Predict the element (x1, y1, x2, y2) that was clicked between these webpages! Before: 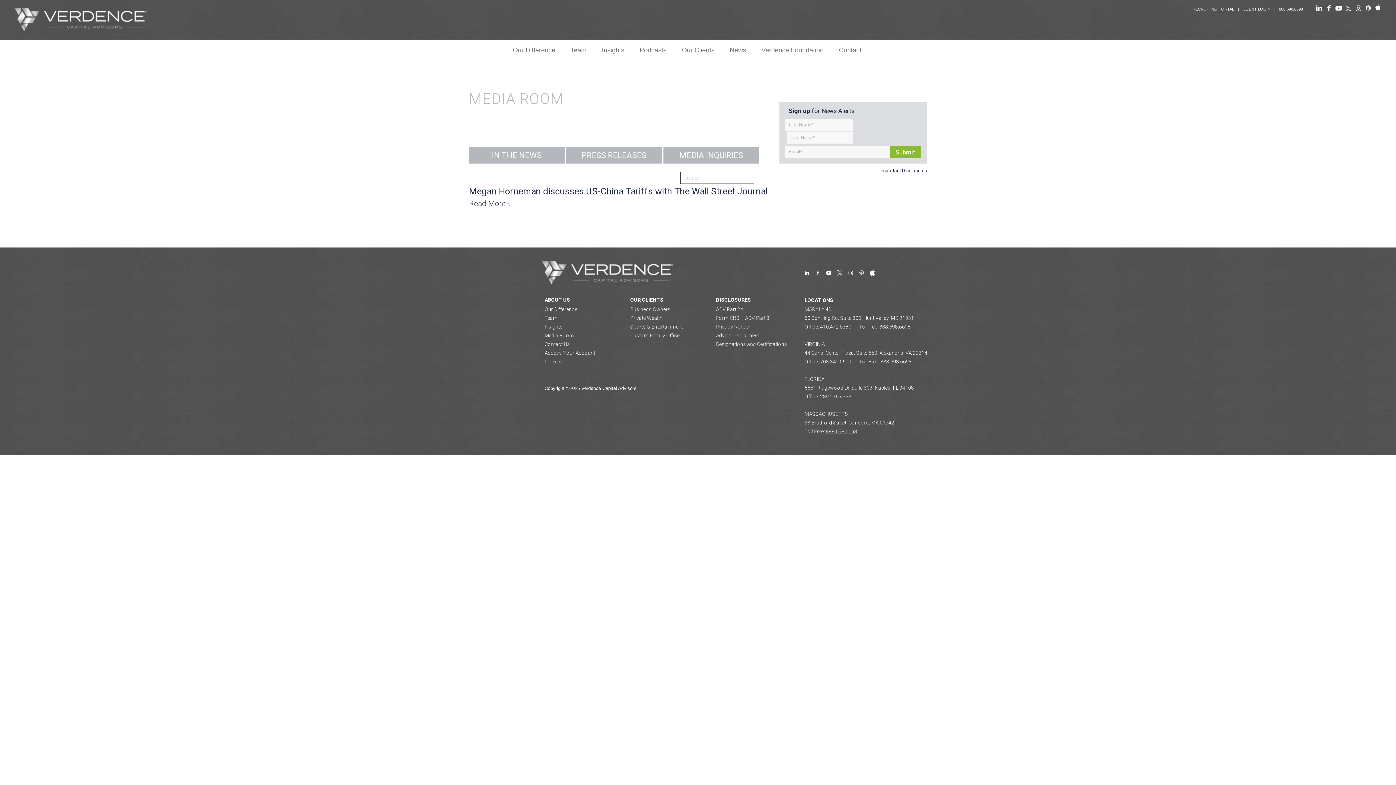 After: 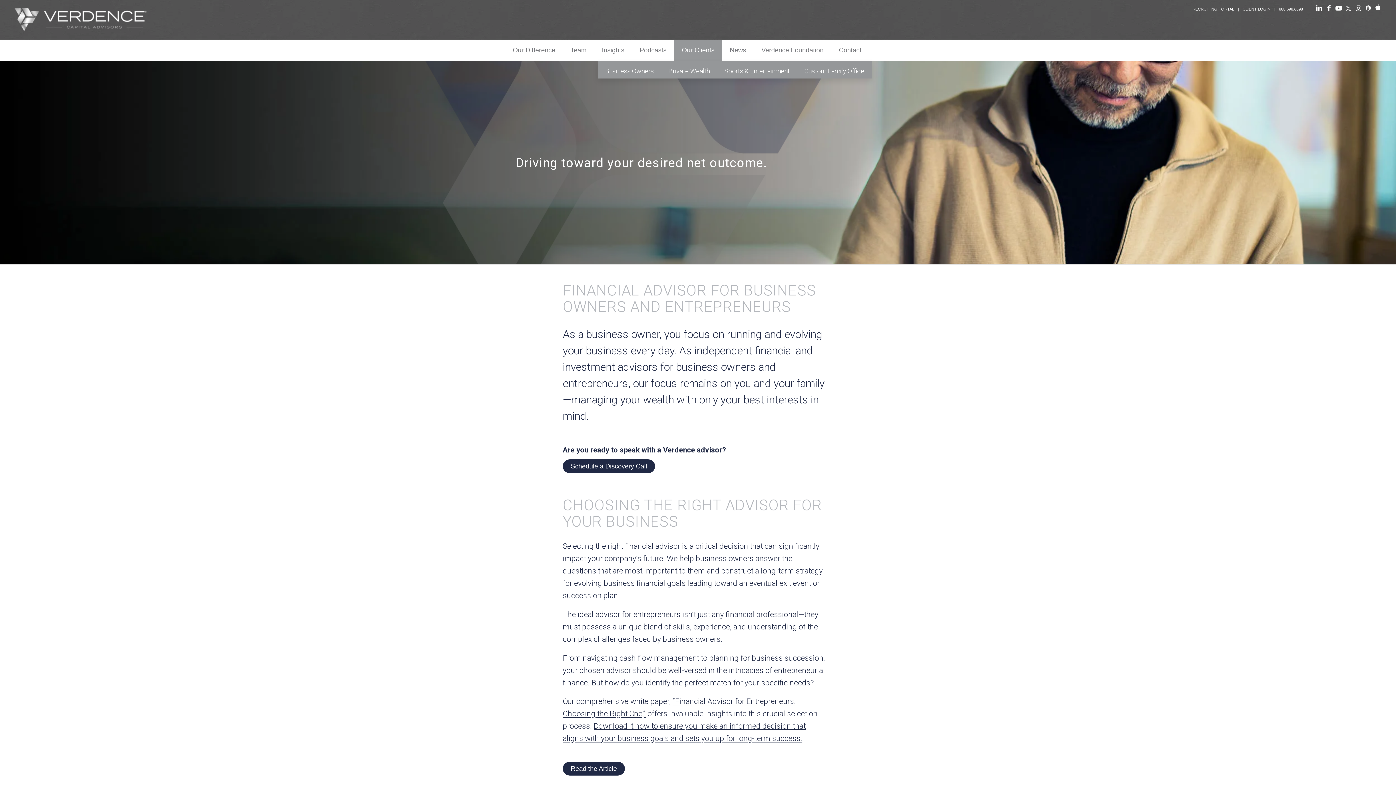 Action: bbox: (630, 306, 670, 312) label: Business Owners